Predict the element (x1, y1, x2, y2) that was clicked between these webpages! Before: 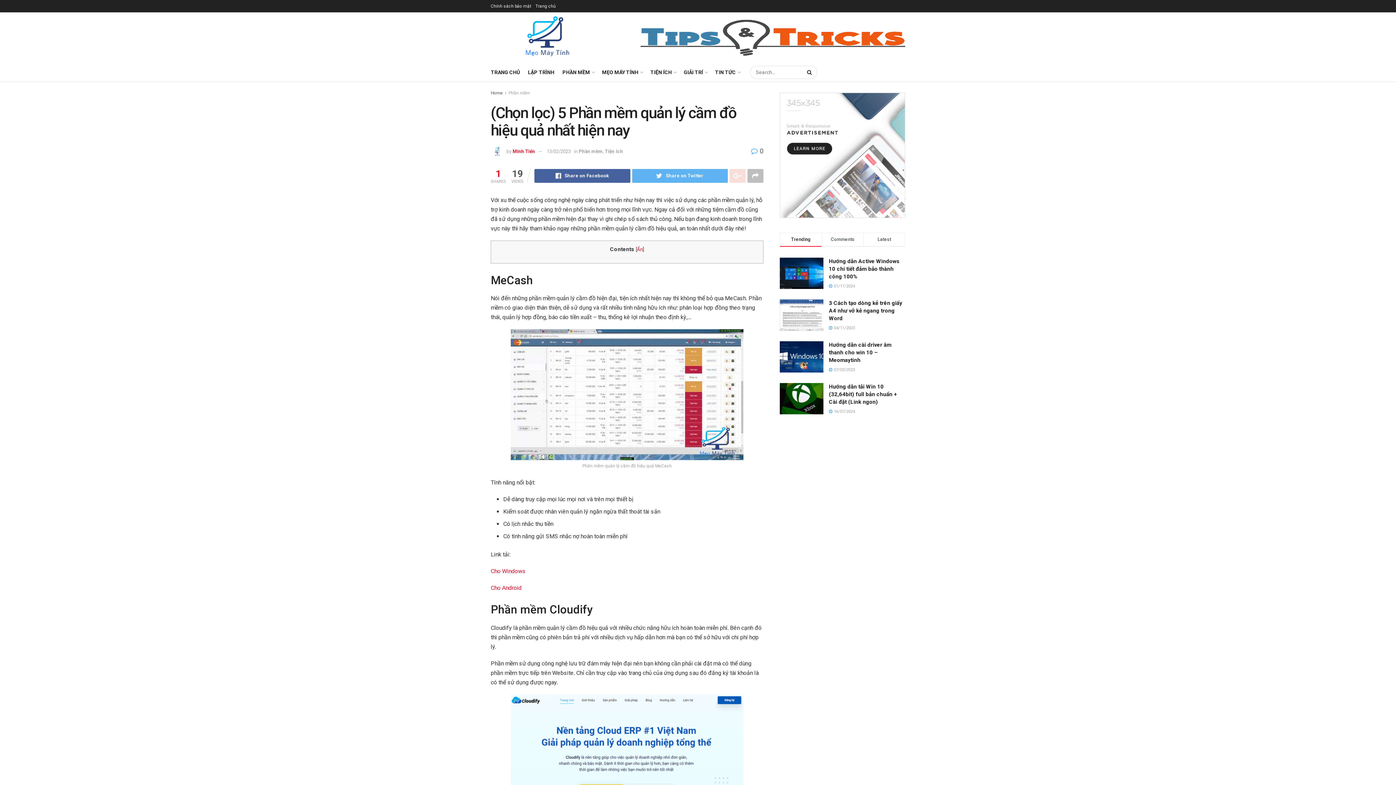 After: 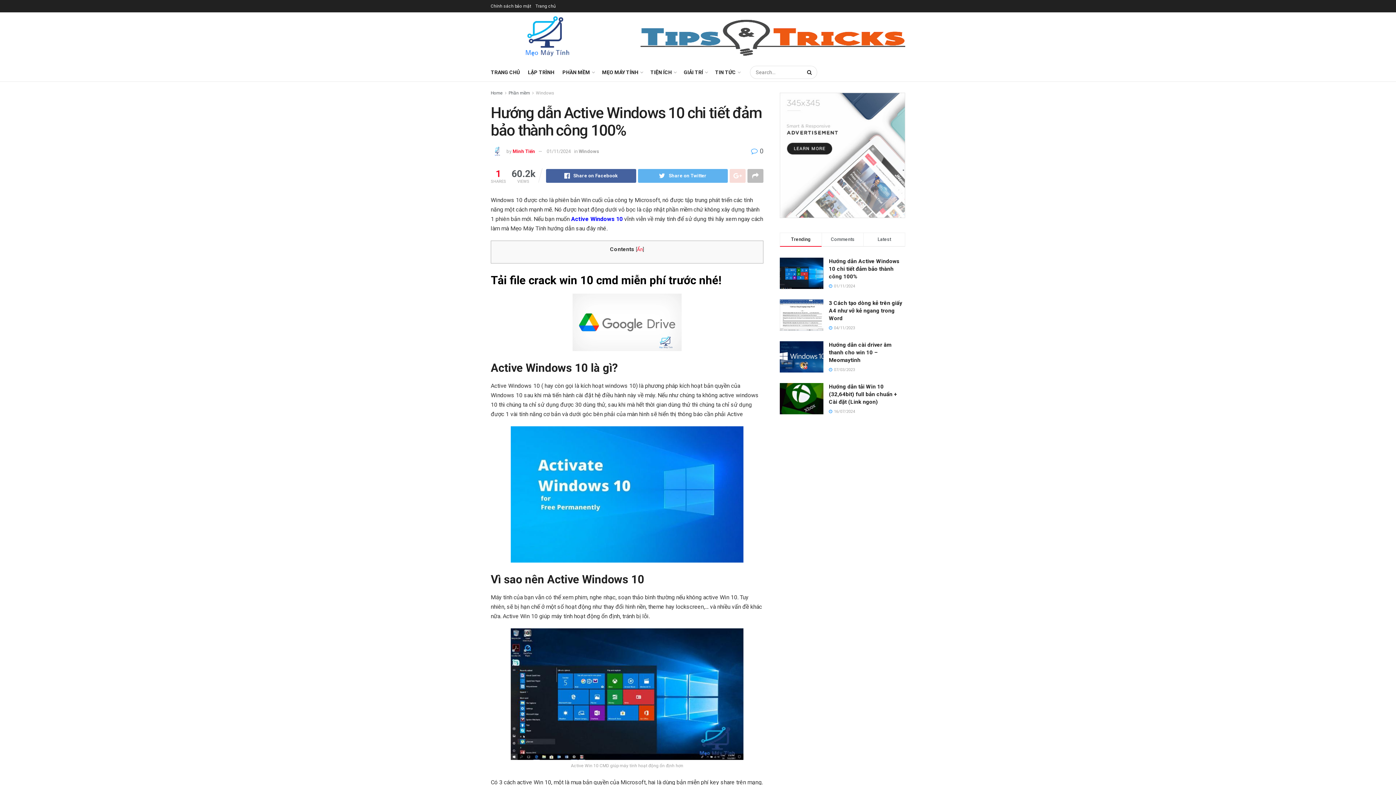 Action: bbox: (829, 258, 899, 280) label: Hướng dẫn Active Windows 10 chi tiết đảm bảo thành công 100%